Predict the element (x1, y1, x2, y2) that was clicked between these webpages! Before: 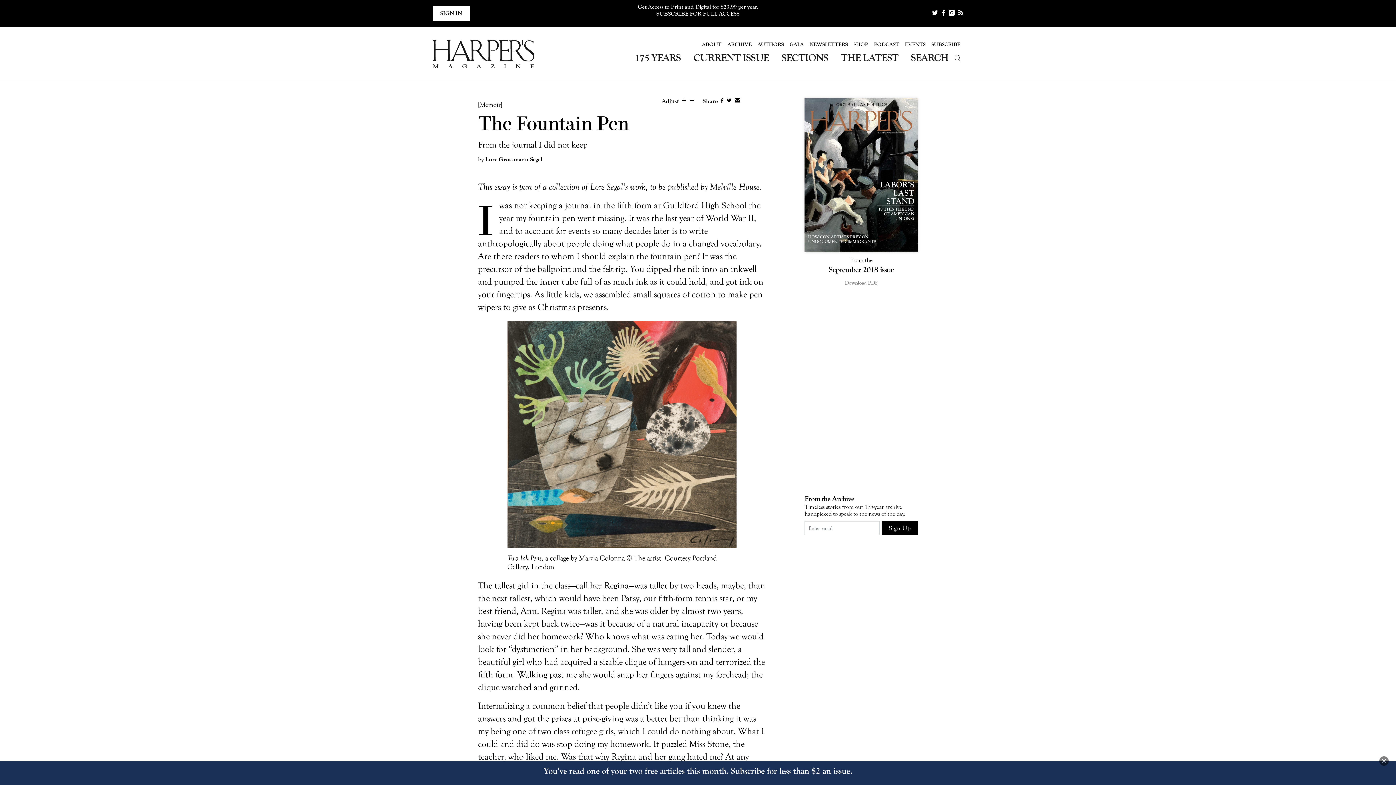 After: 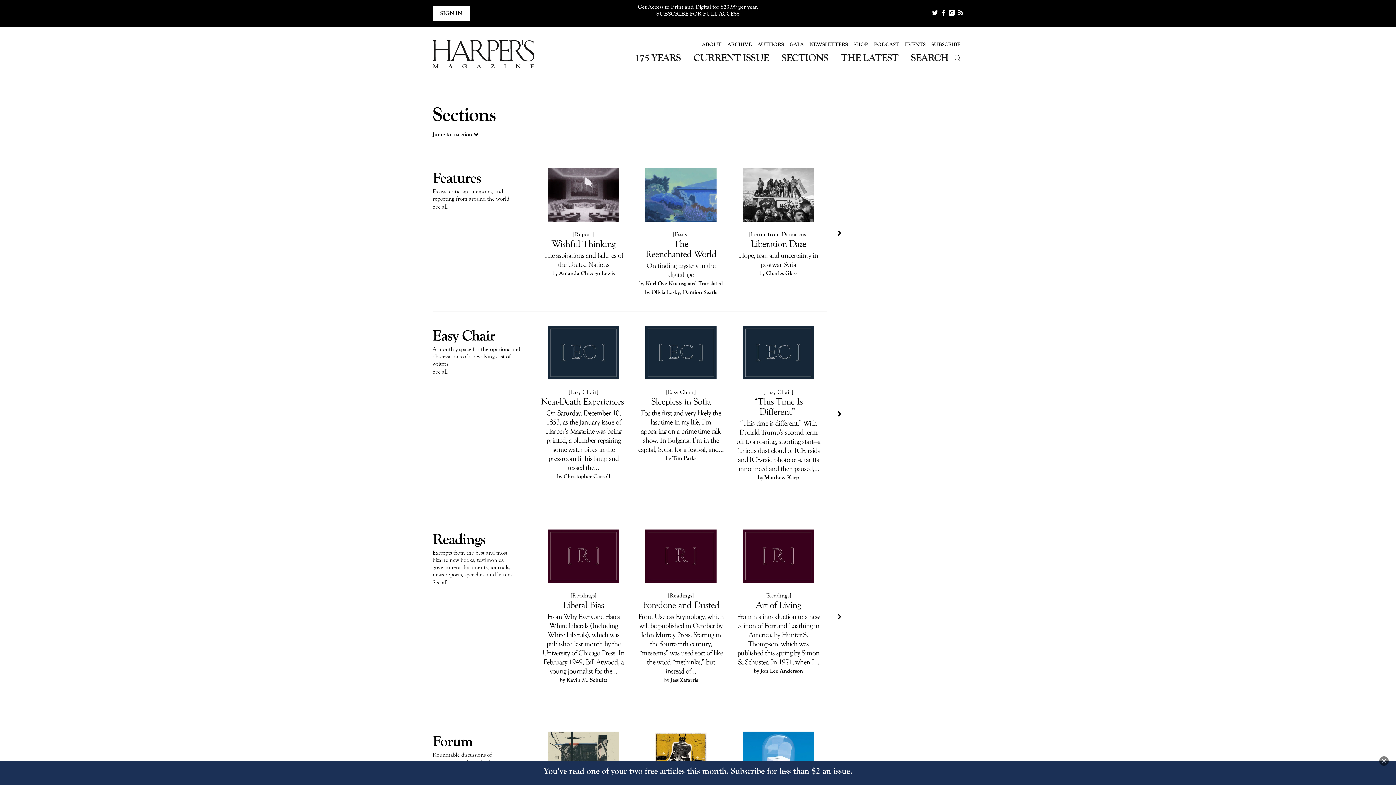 Action: label: SECTIONS bbox: (781, 52, 828, 62)